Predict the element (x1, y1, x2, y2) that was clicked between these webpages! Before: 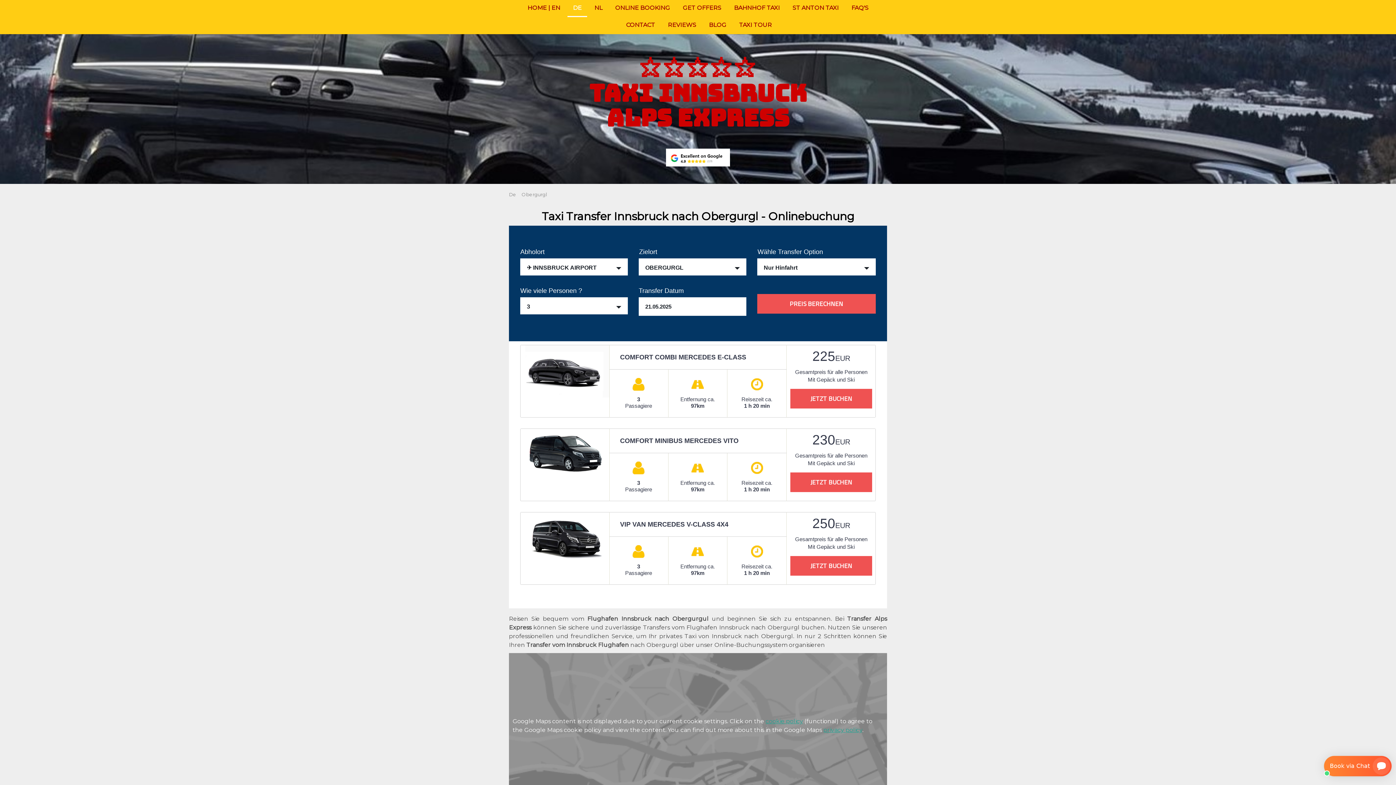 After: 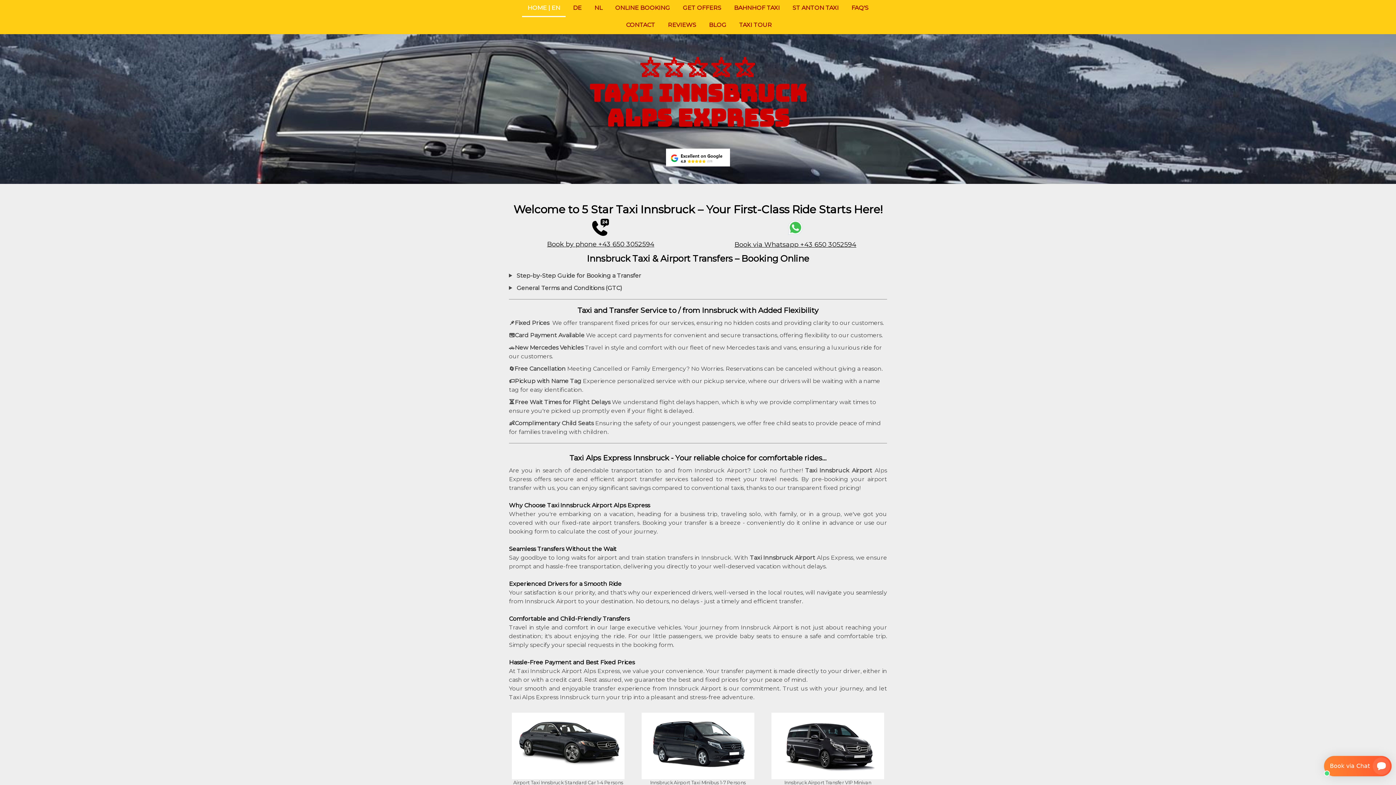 Action: bbox: (509, 56, 887, 130) label: ⭐⭐⭐⭐⭐
TAXI INNSBRUCK
ALPS EXPRESS